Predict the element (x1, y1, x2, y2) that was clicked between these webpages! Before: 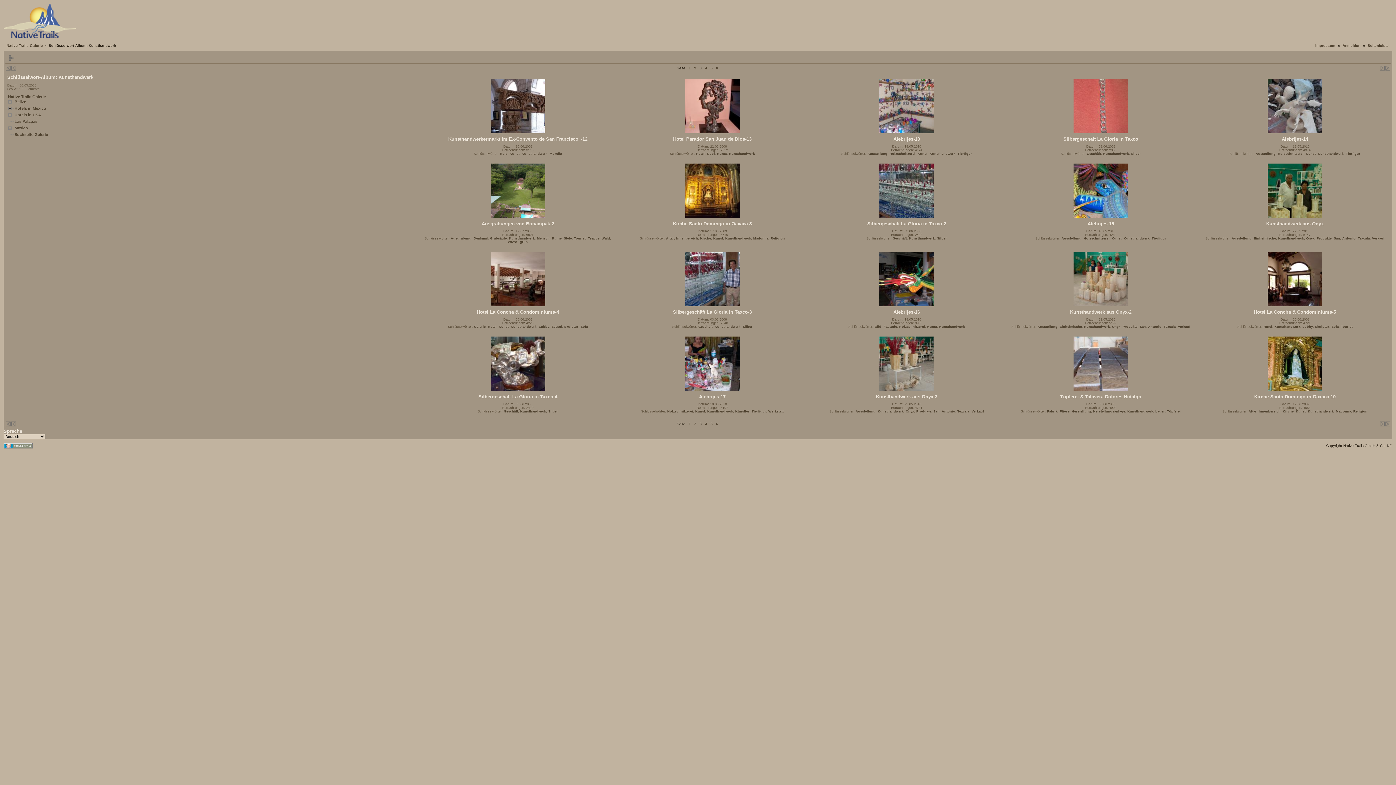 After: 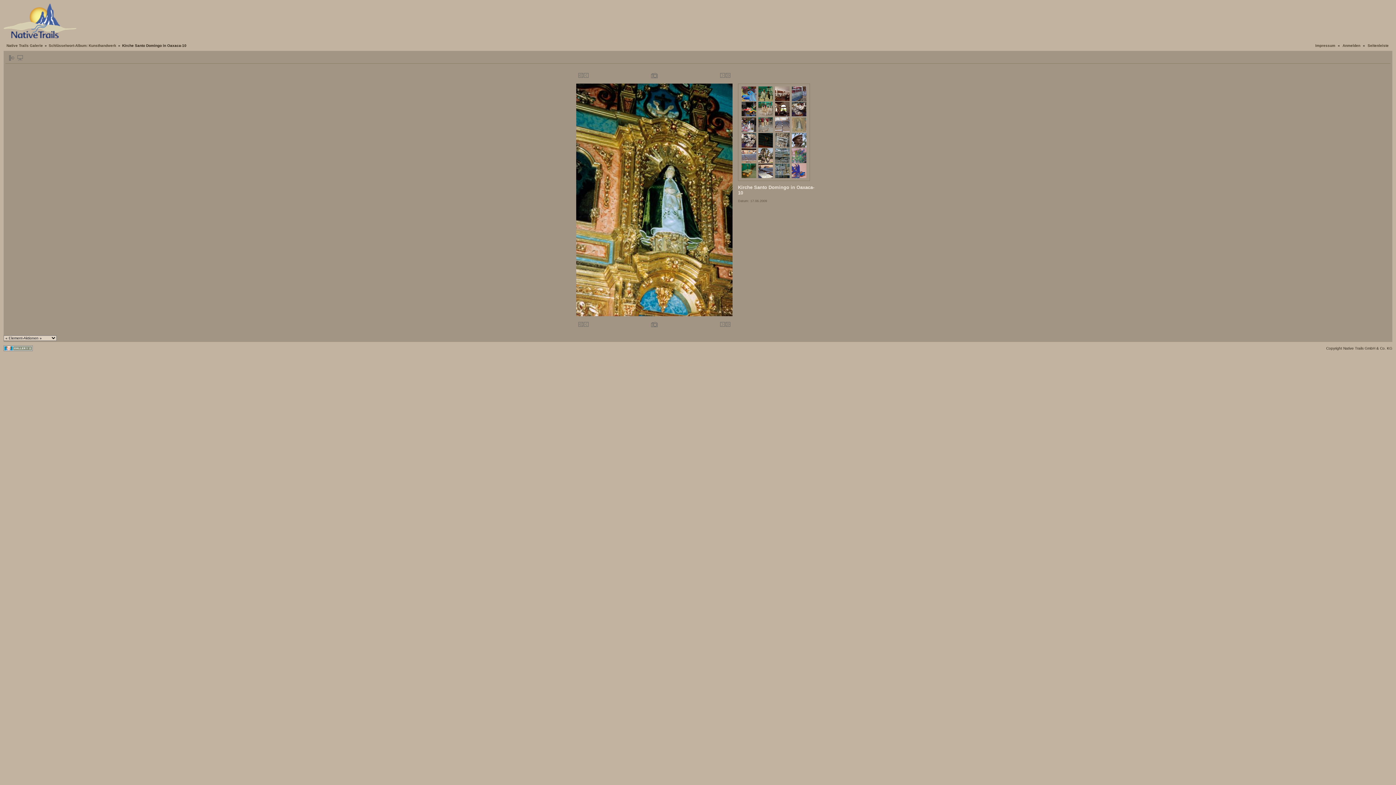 Action: bbox: (1268, 388, 1322, 392)